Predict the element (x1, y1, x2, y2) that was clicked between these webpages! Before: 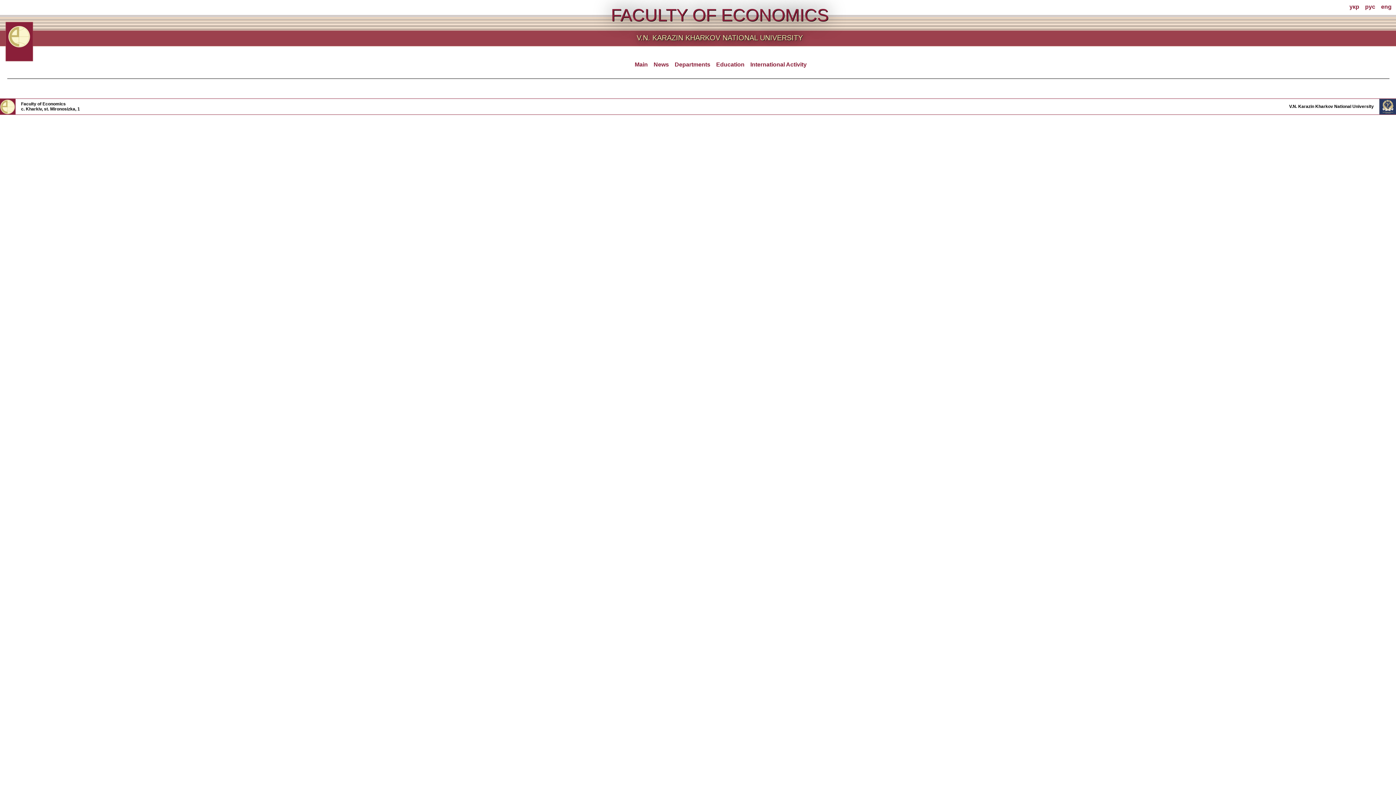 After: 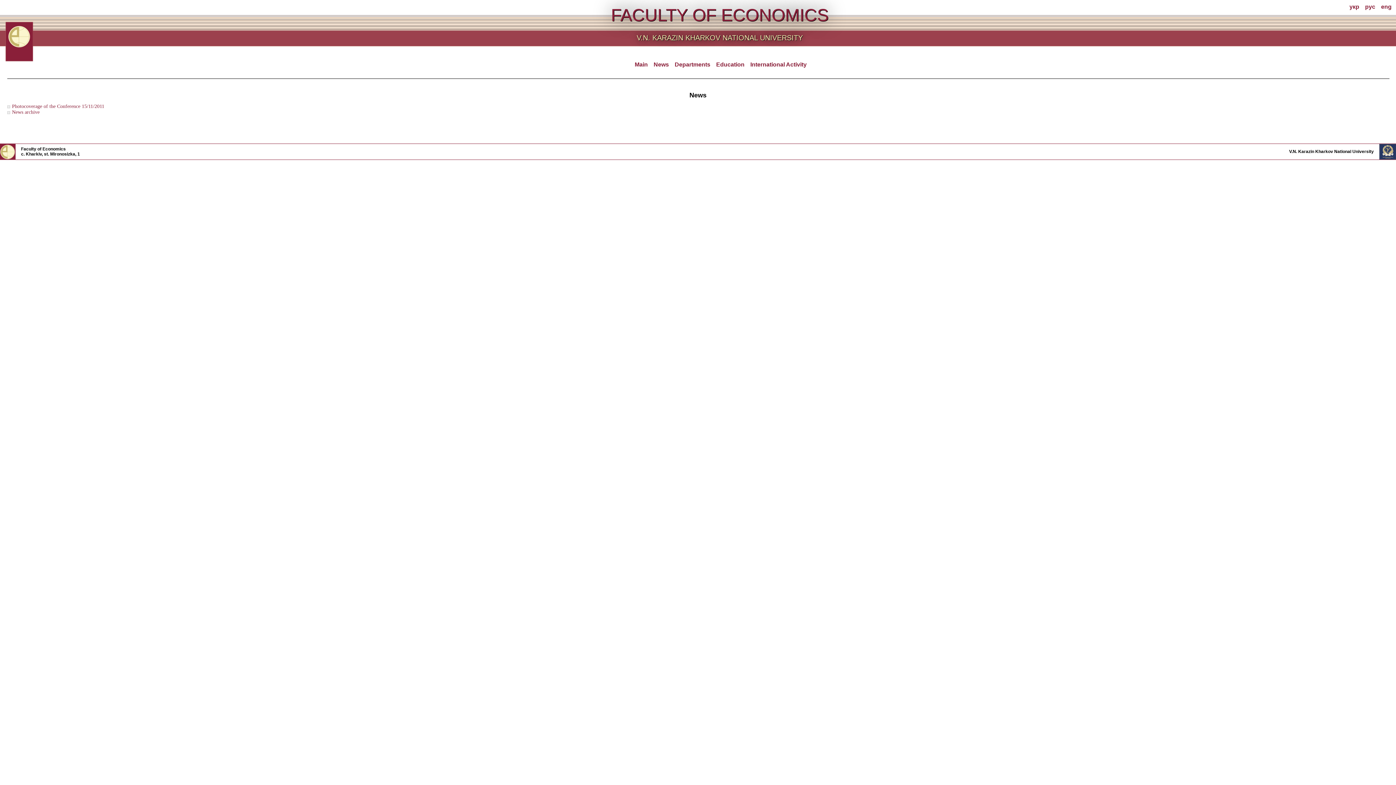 Action: label: News bbox: (650, 60, 672, 69)